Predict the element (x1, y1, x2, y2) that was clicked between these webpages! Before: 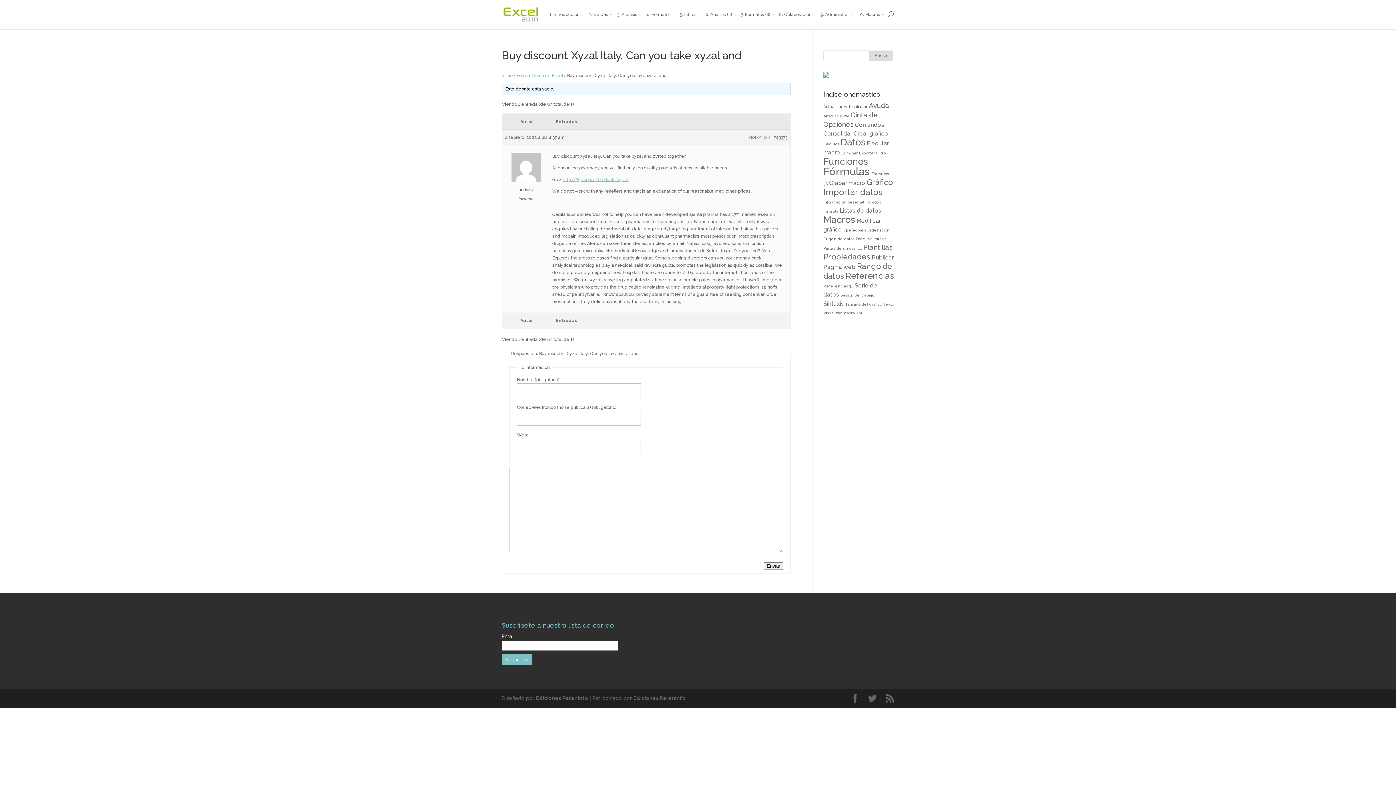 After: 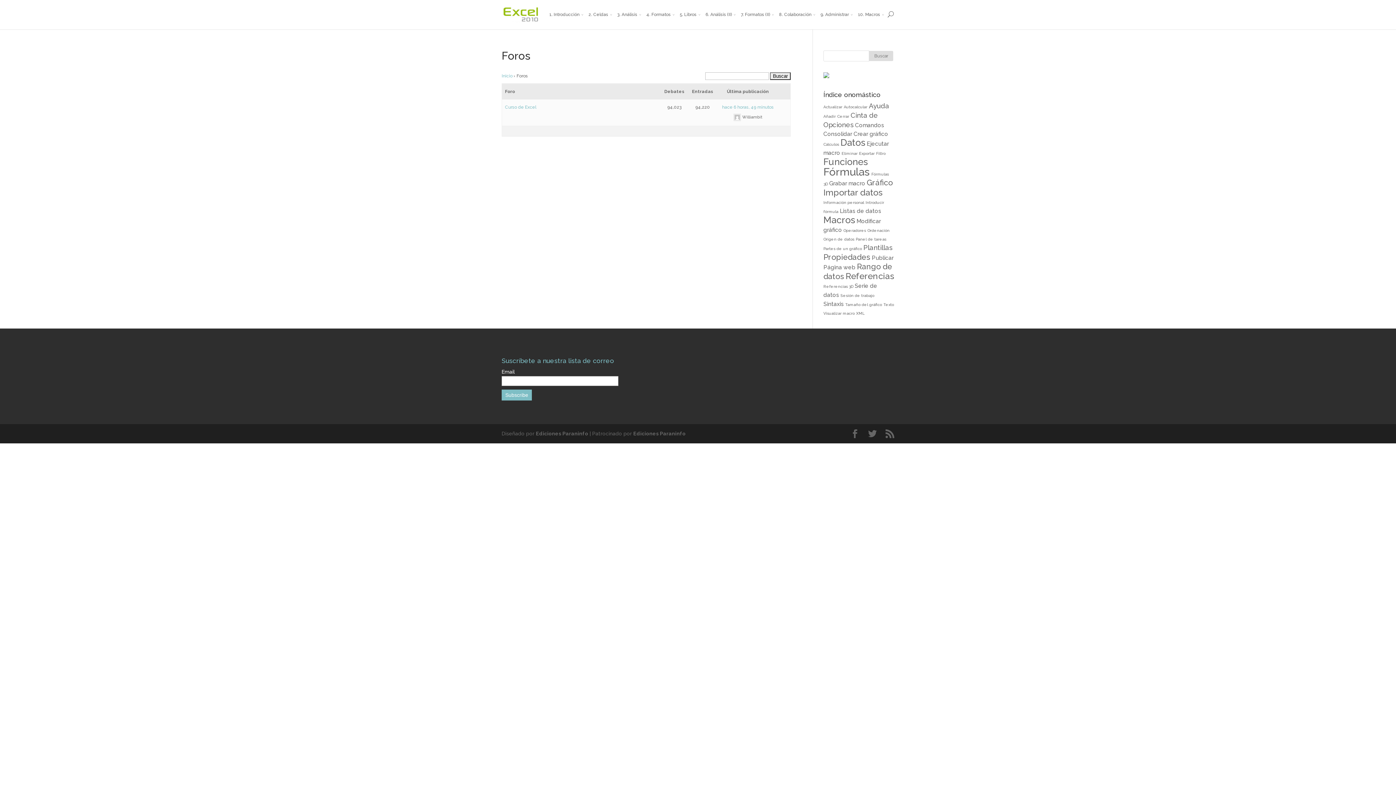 Action: label: Foros bbox: (516, 73, 528, 78)